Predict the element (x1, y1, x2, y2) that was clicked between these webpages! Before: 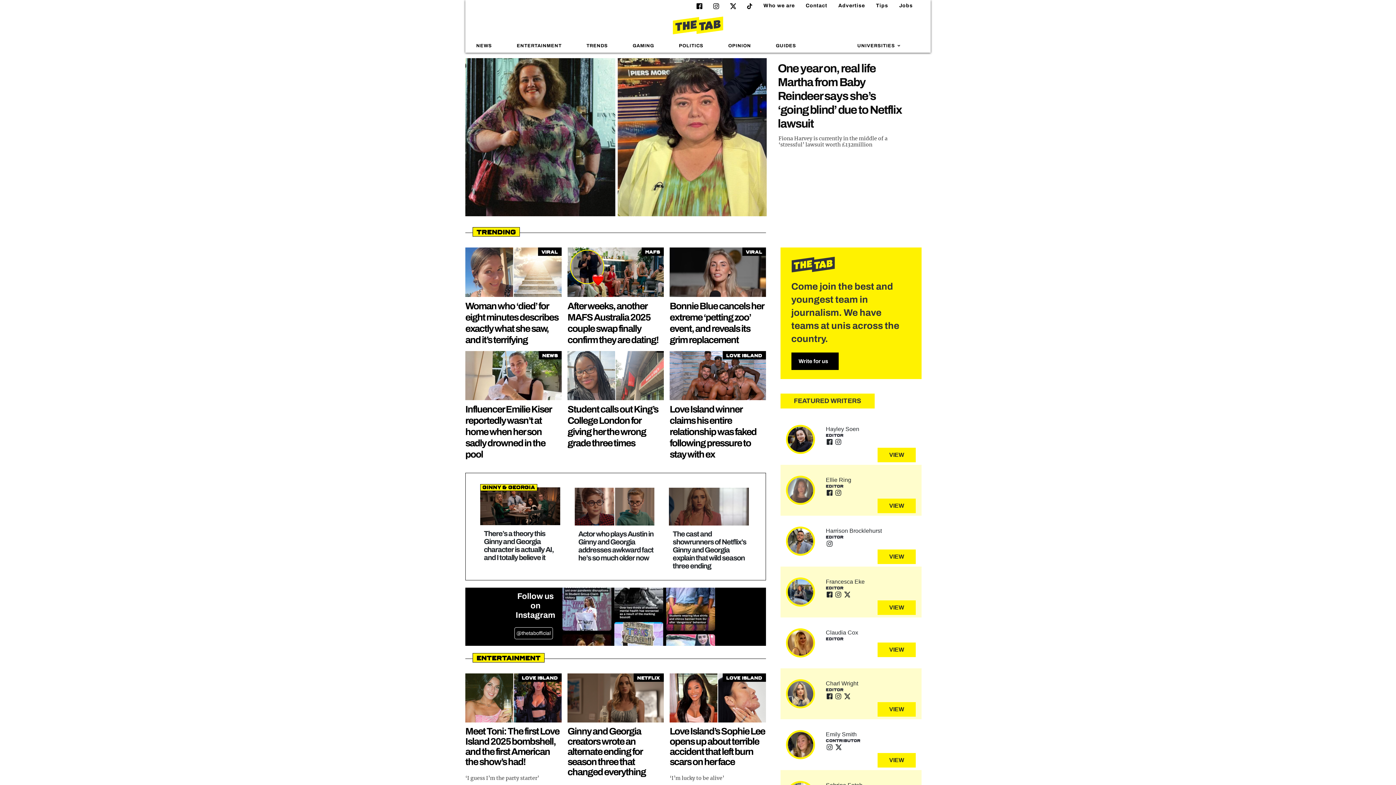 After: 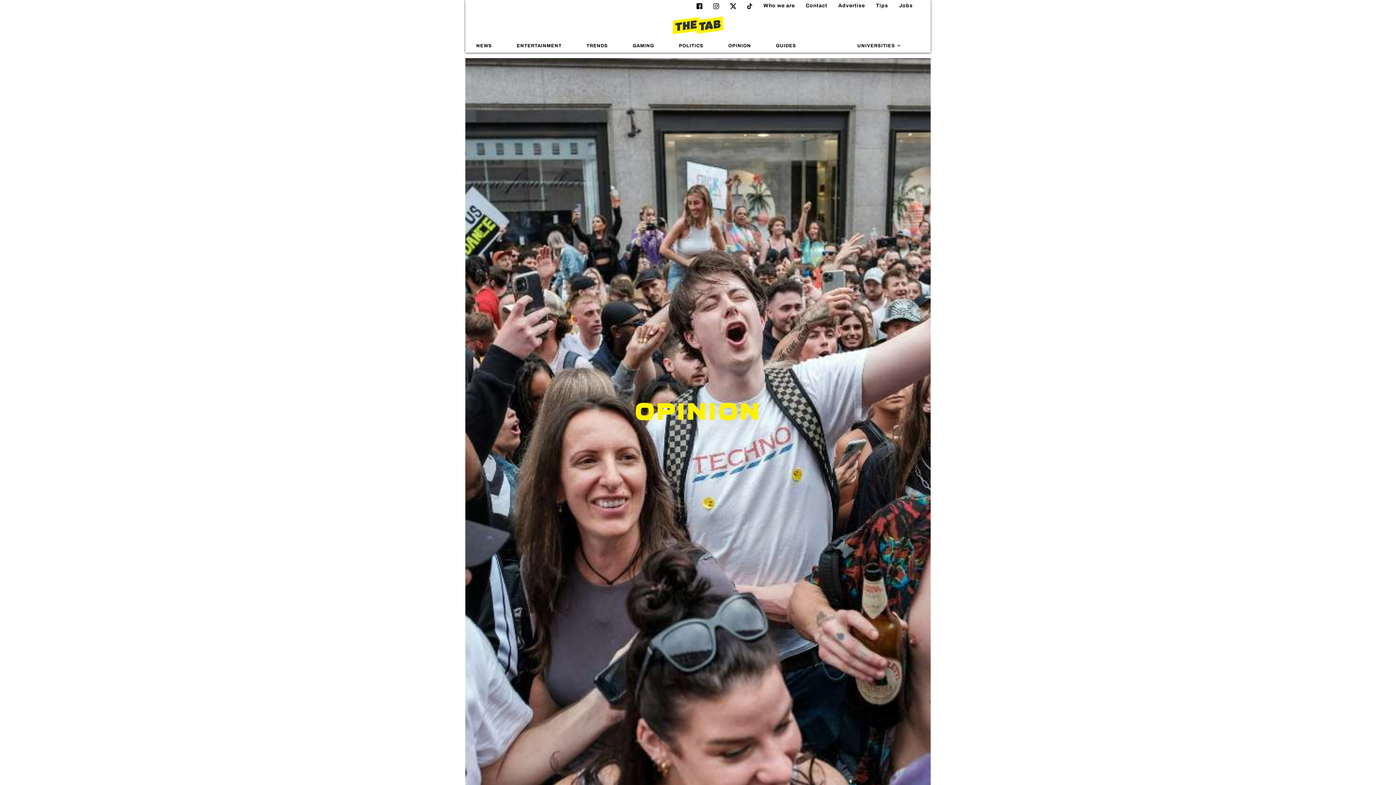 Action: label: OPINION bbox: (722, 41, 756, 49)